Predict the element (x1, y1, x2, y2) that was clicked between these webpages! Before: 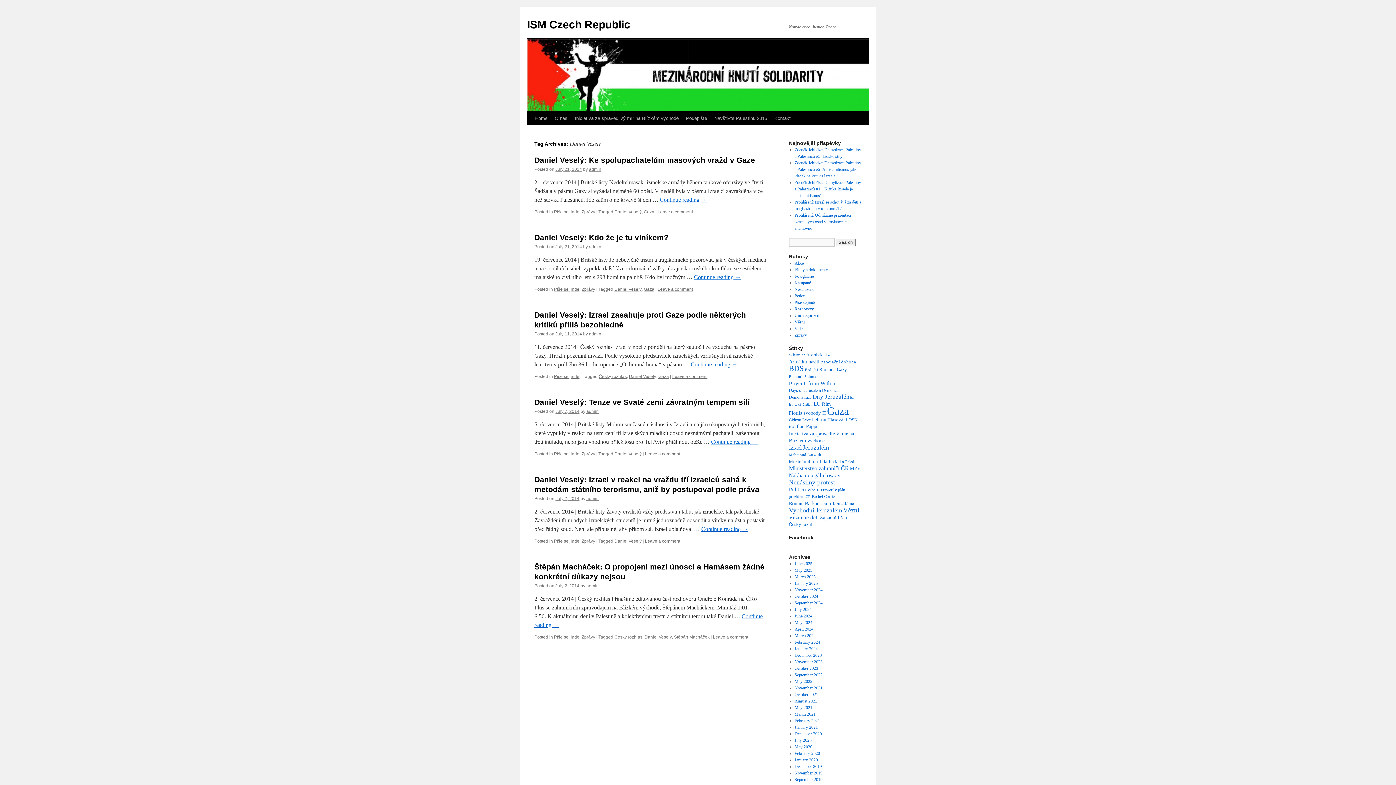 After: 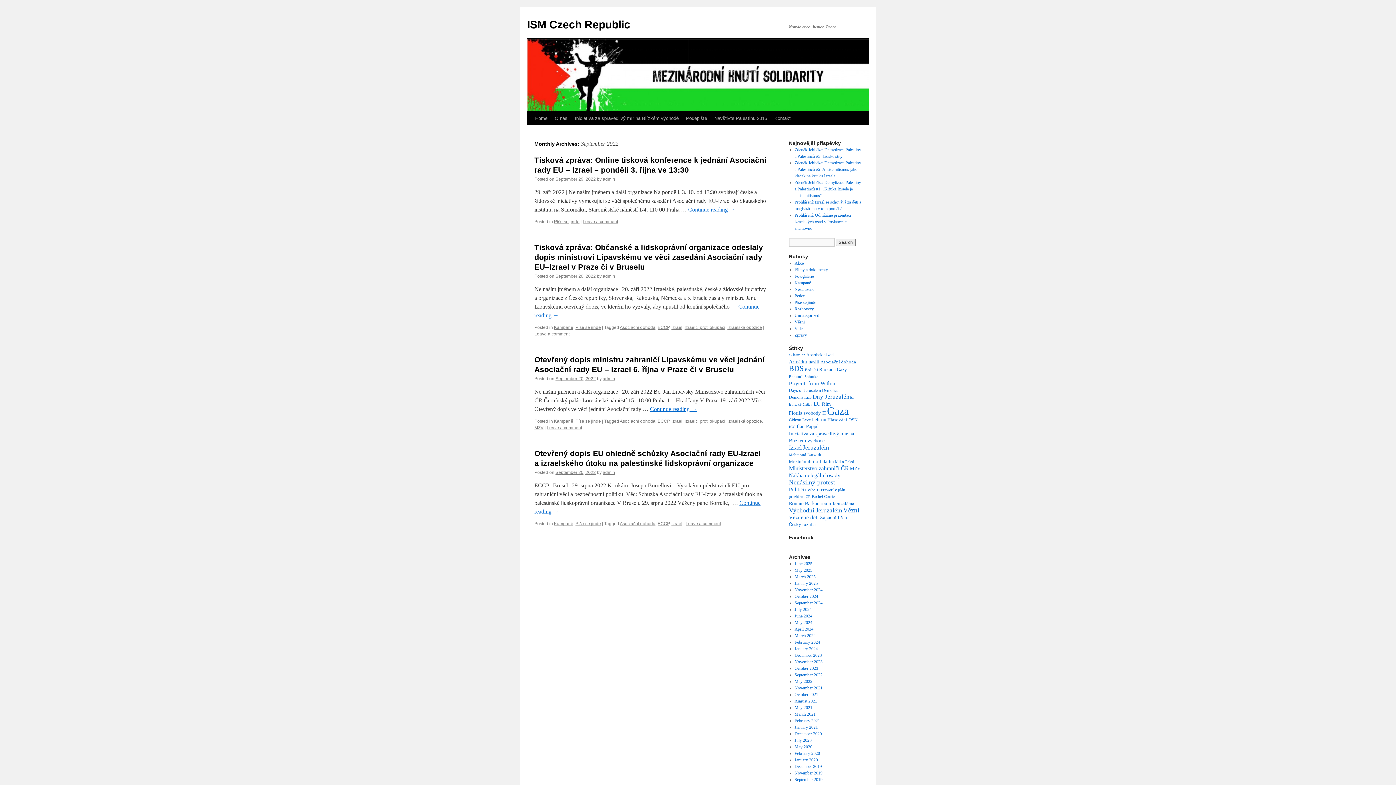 Action: bbox: (794, 672, 822, 677) label: September 2022